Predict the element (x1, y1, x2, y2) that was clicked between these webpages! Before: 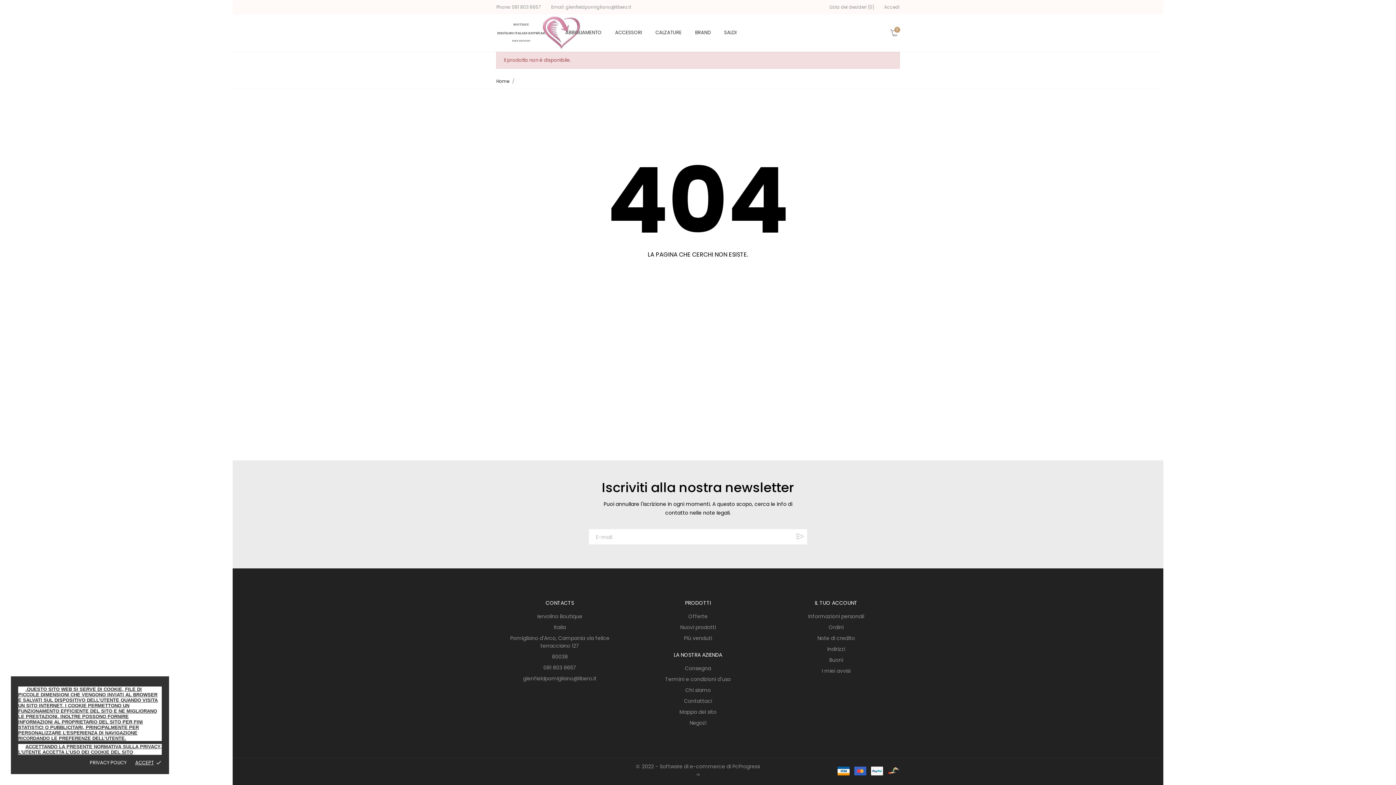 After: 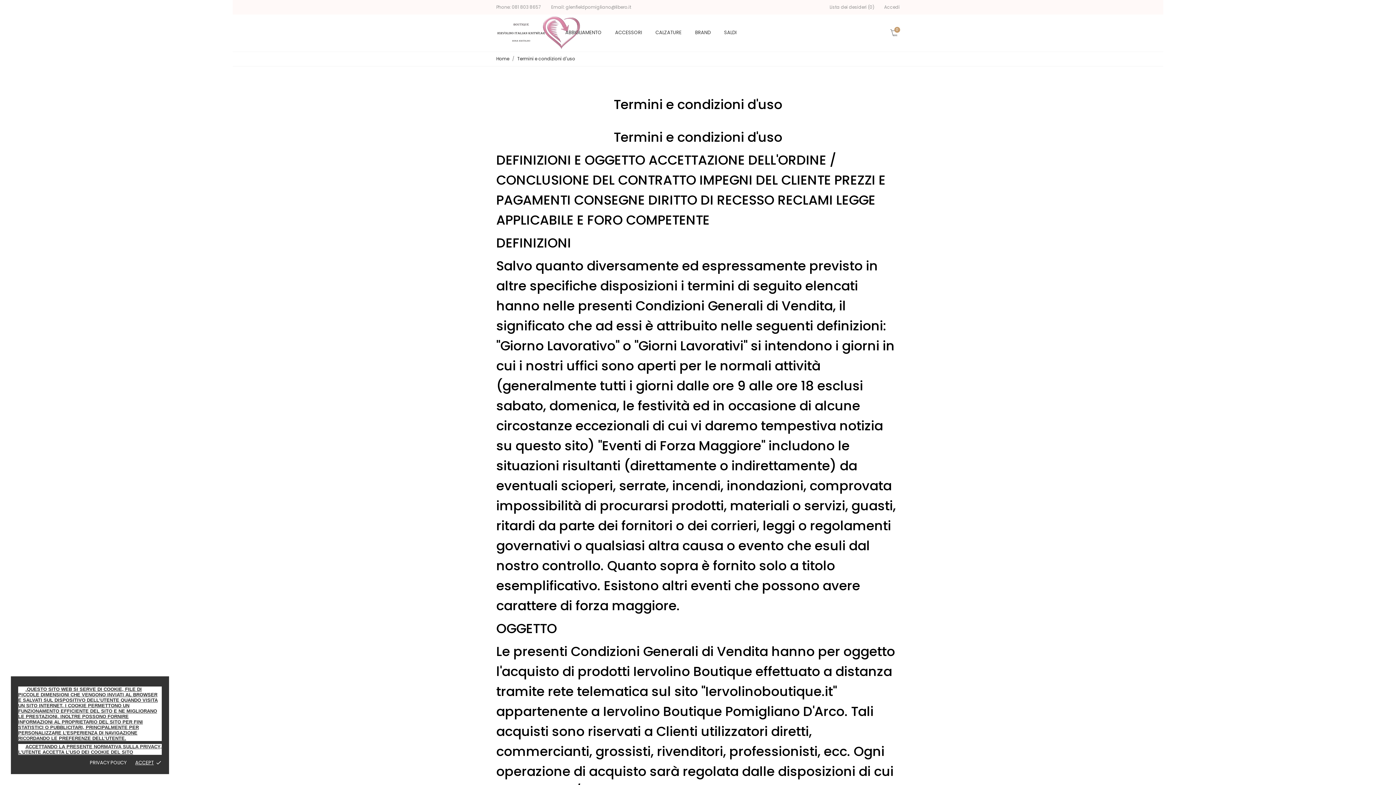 Action: label: Termini e condizioni d'uso bbox: (665, 676, 731, 683)